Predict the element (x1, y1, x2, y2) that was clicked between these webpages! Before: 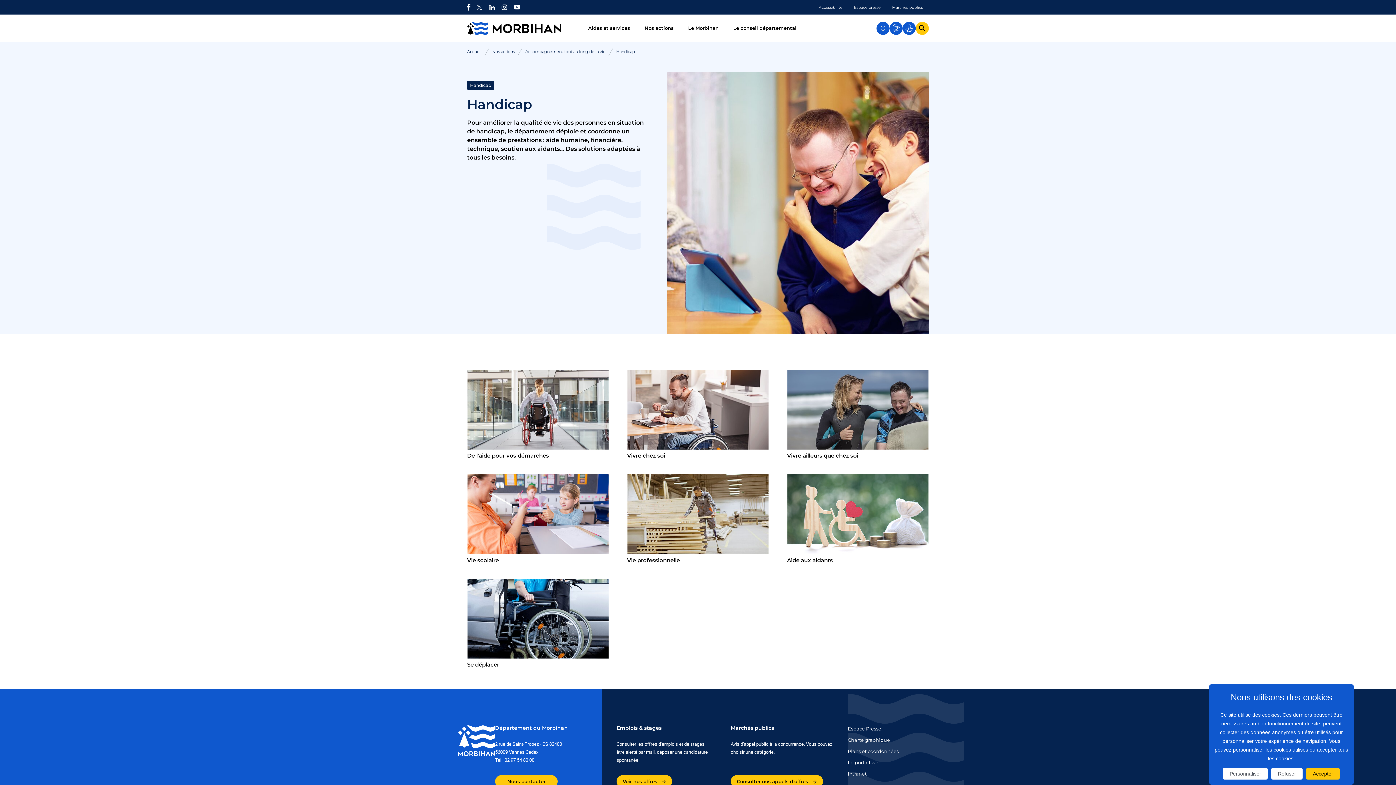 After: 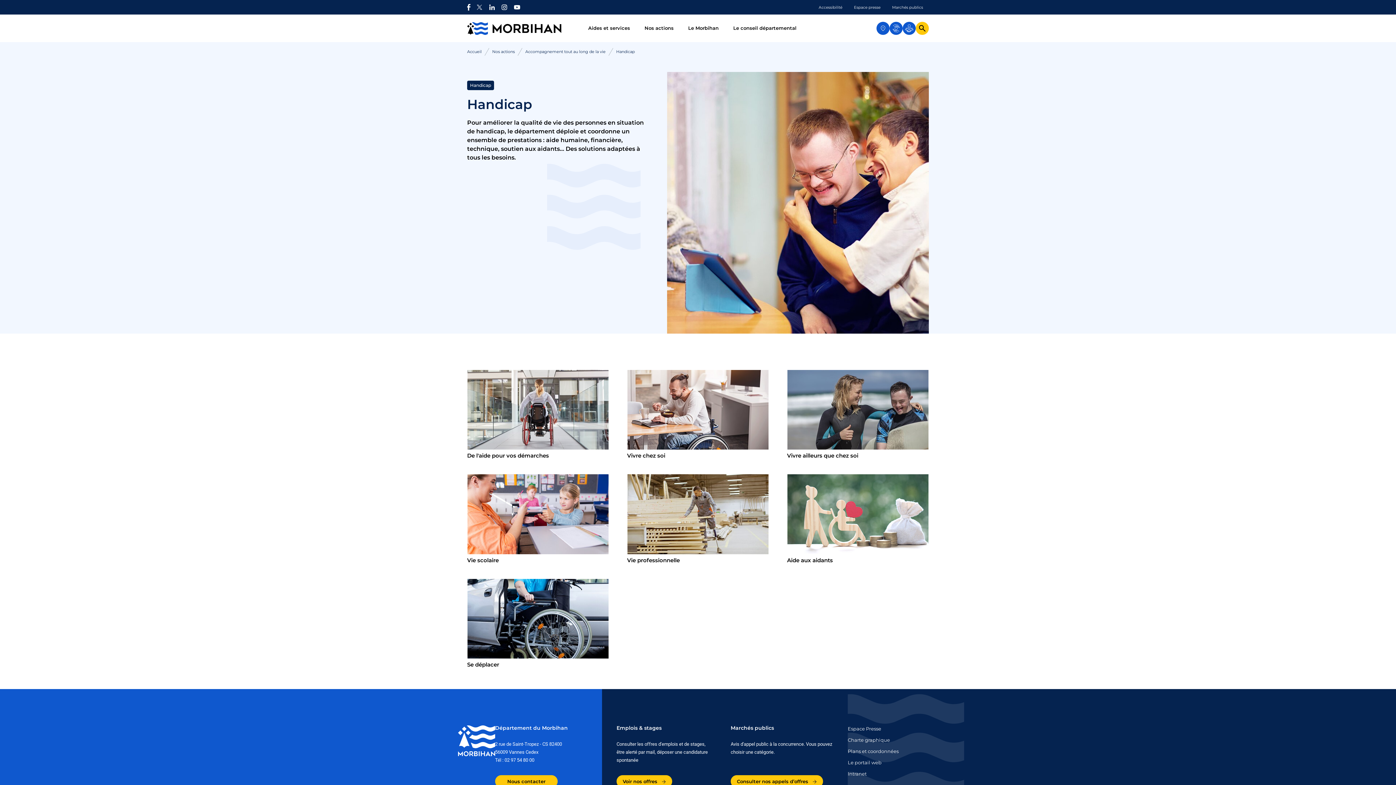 Action: bbox: (1306, 768, 1340, 780) label: Accepter